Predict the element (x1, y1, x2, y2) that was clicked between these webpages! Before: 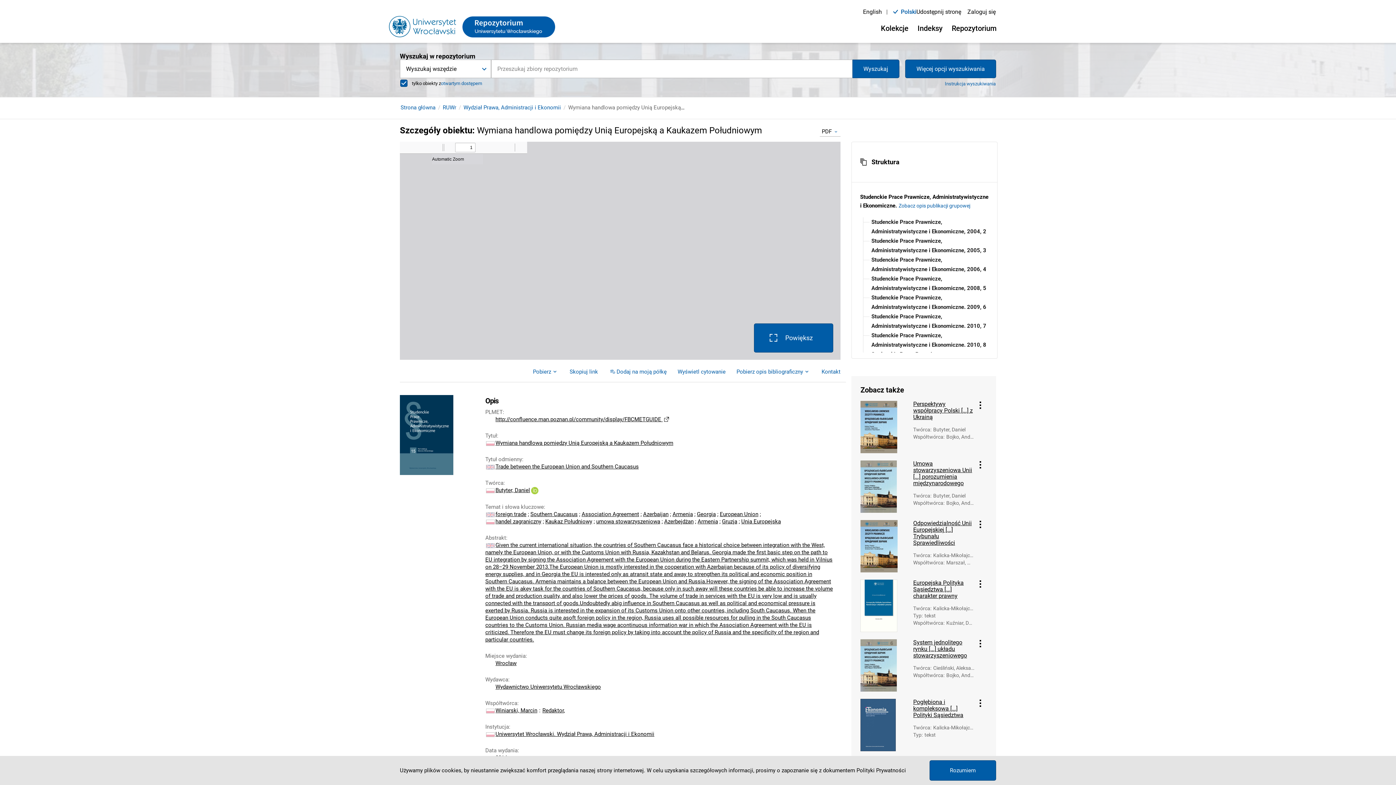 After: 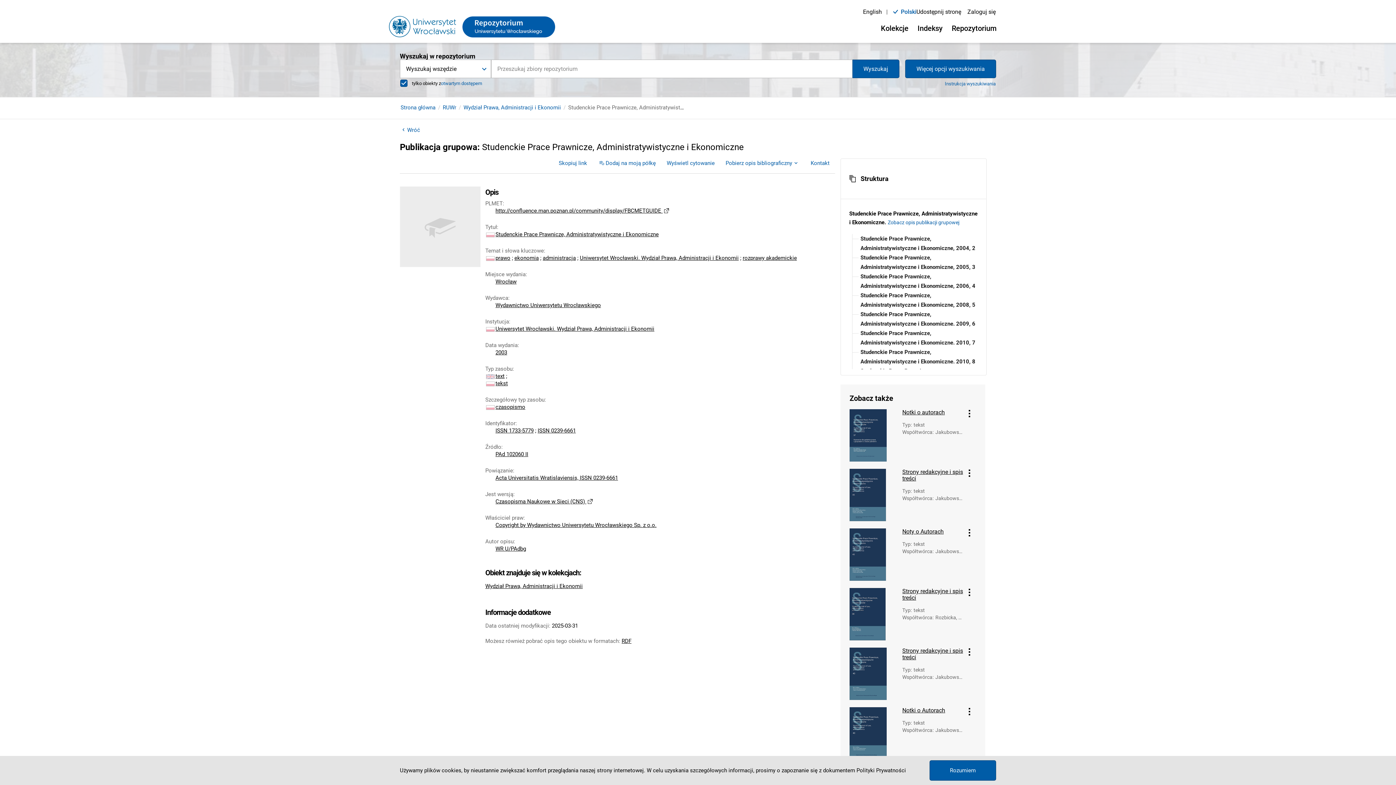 Action: label: Zobacz opis publikacji grupowej bbox: (898, 202, 970, 208)